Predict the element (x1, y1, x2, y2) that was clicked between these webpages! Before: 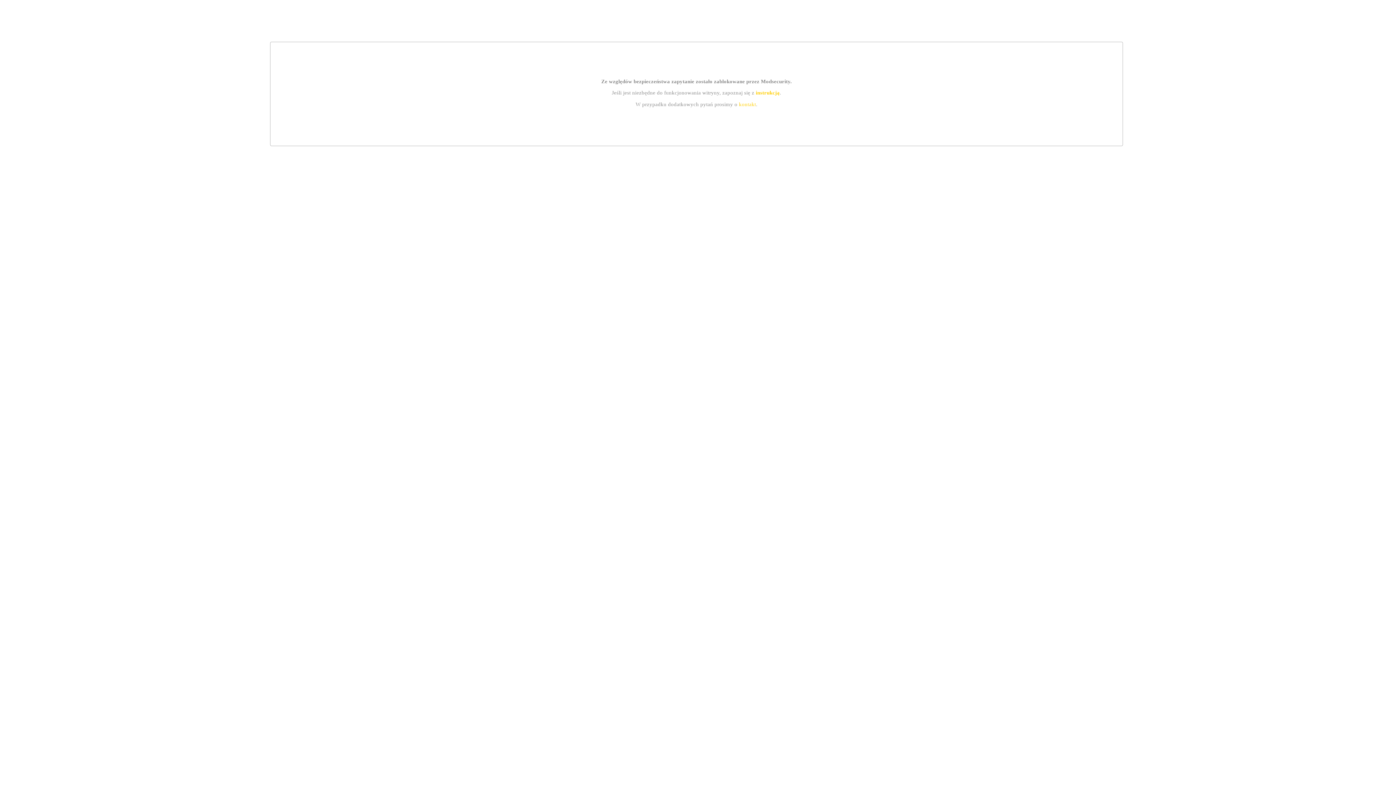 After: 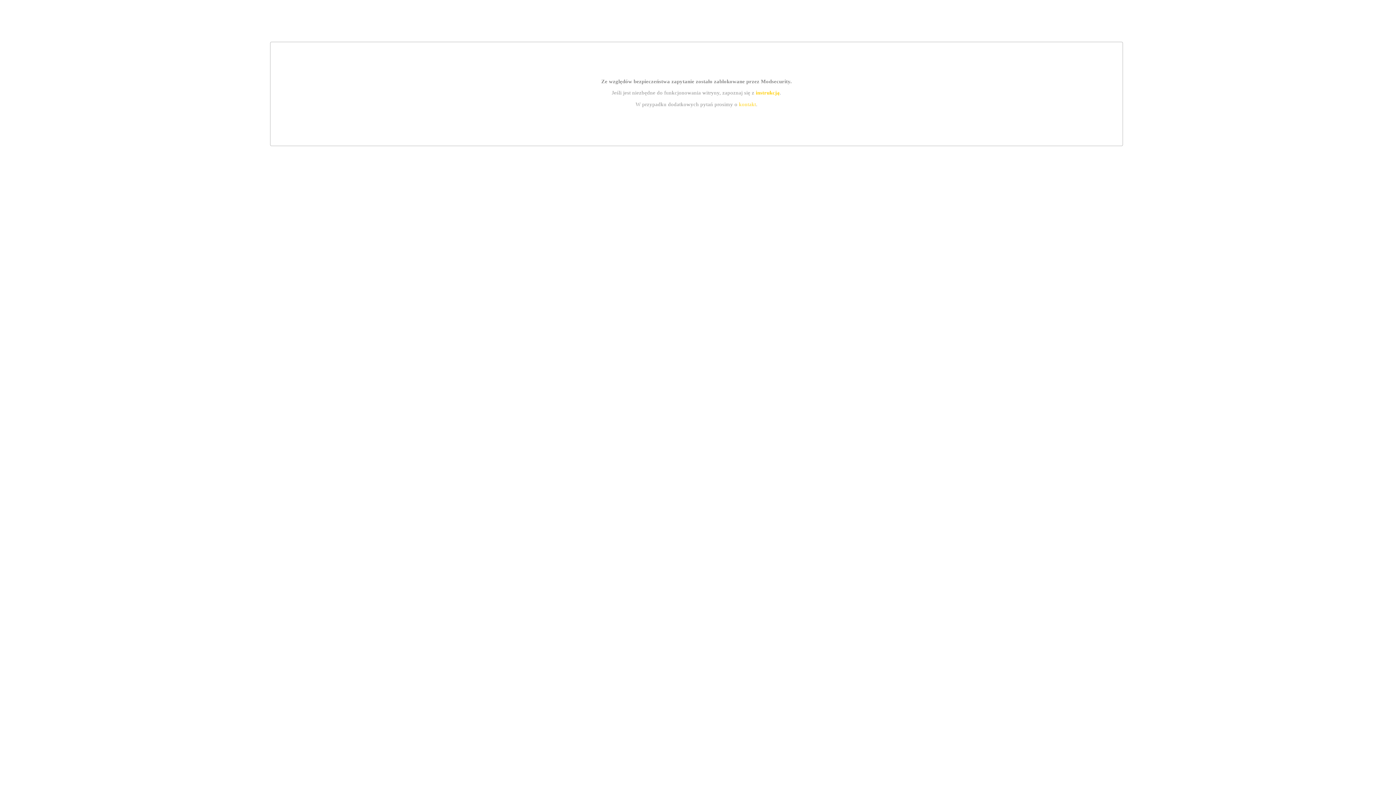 Action: bbox: (755, 89, 779, 95) label: instrukcją